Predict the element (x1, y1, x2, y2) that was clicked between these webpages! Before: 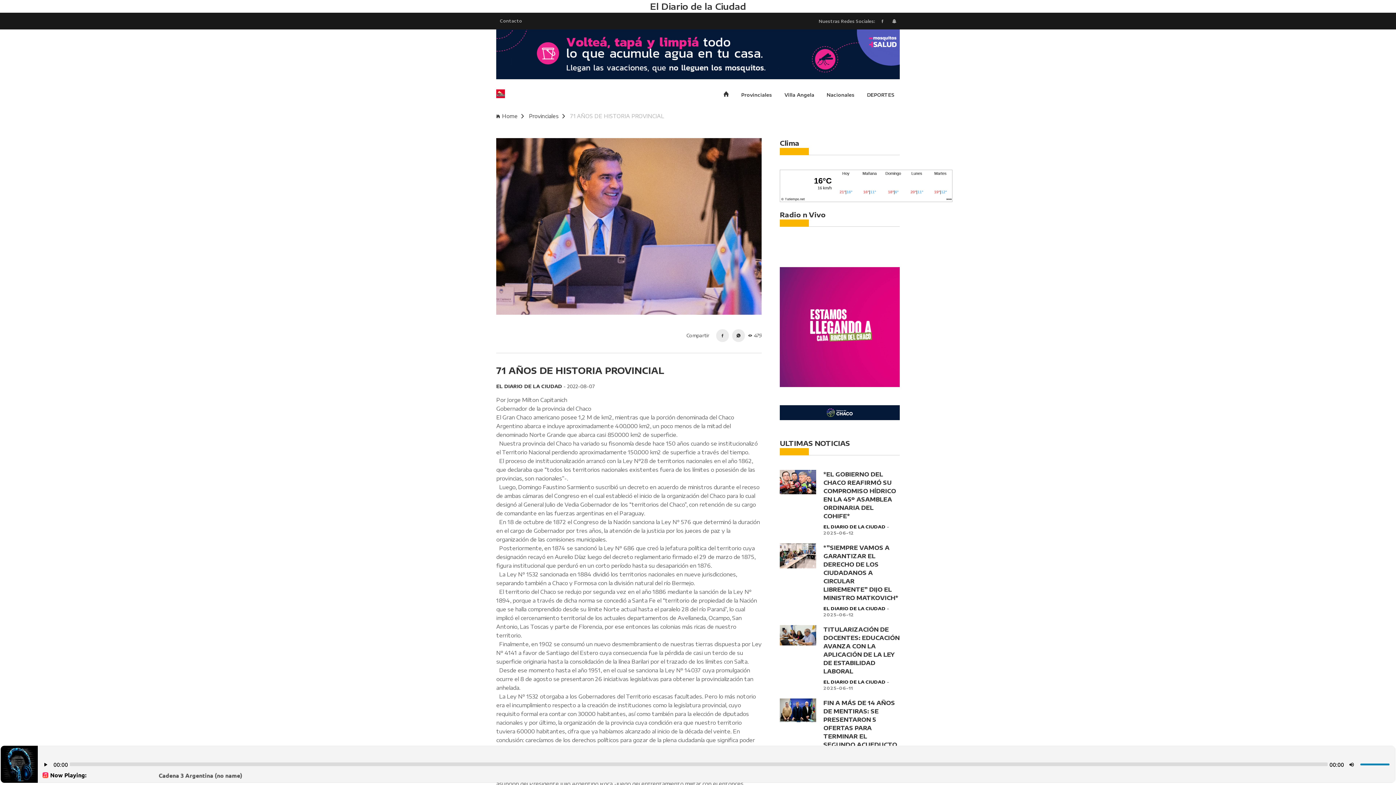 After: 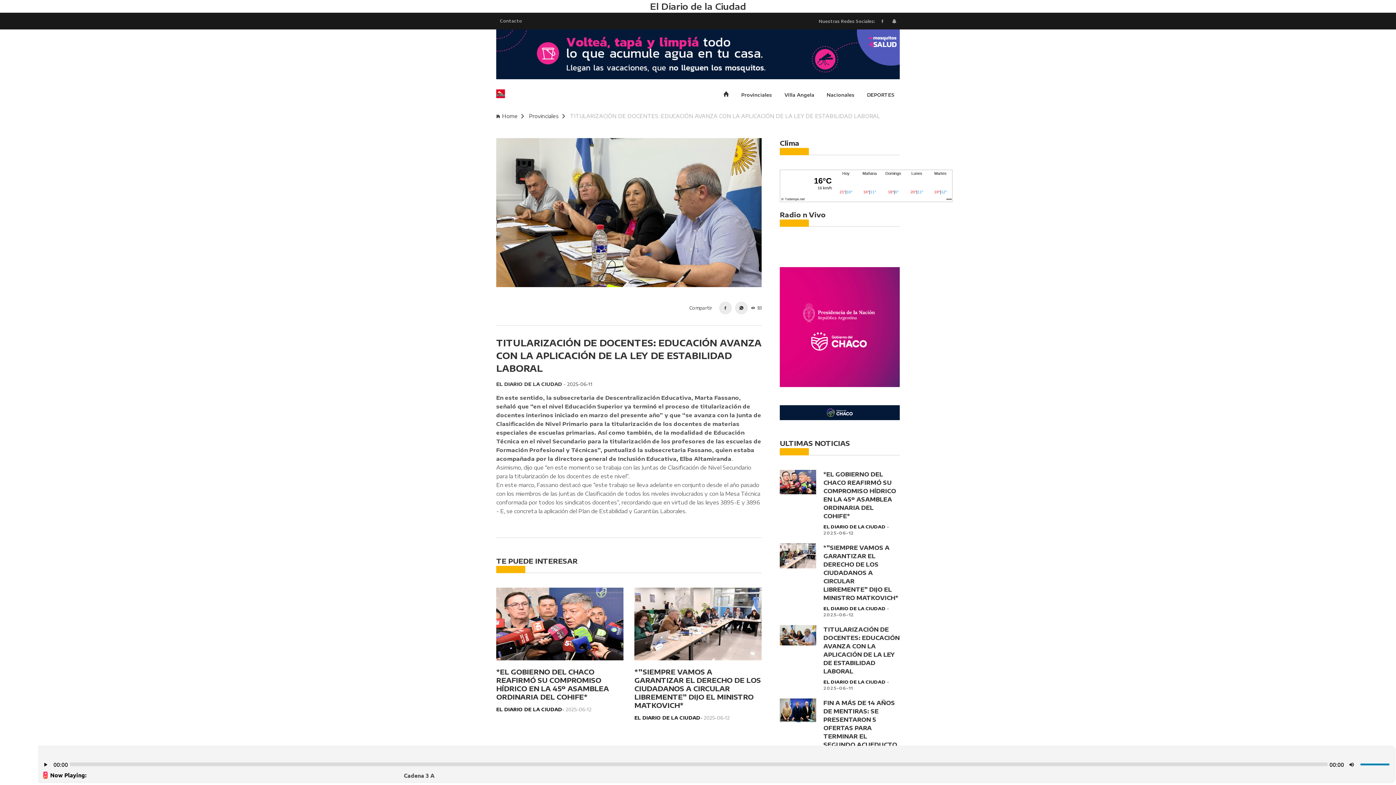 Action: label: TITULARIZACIÓN DE DOCENTES: EDUCACIÓN AVANZA CON LA APLICACIÓN DE LA LEY DE ESTABILIDAD LABORAL
EL DIARIO DE LA CIUDAD - 2025-06-11 bbox: (780, 625, 900, 691)